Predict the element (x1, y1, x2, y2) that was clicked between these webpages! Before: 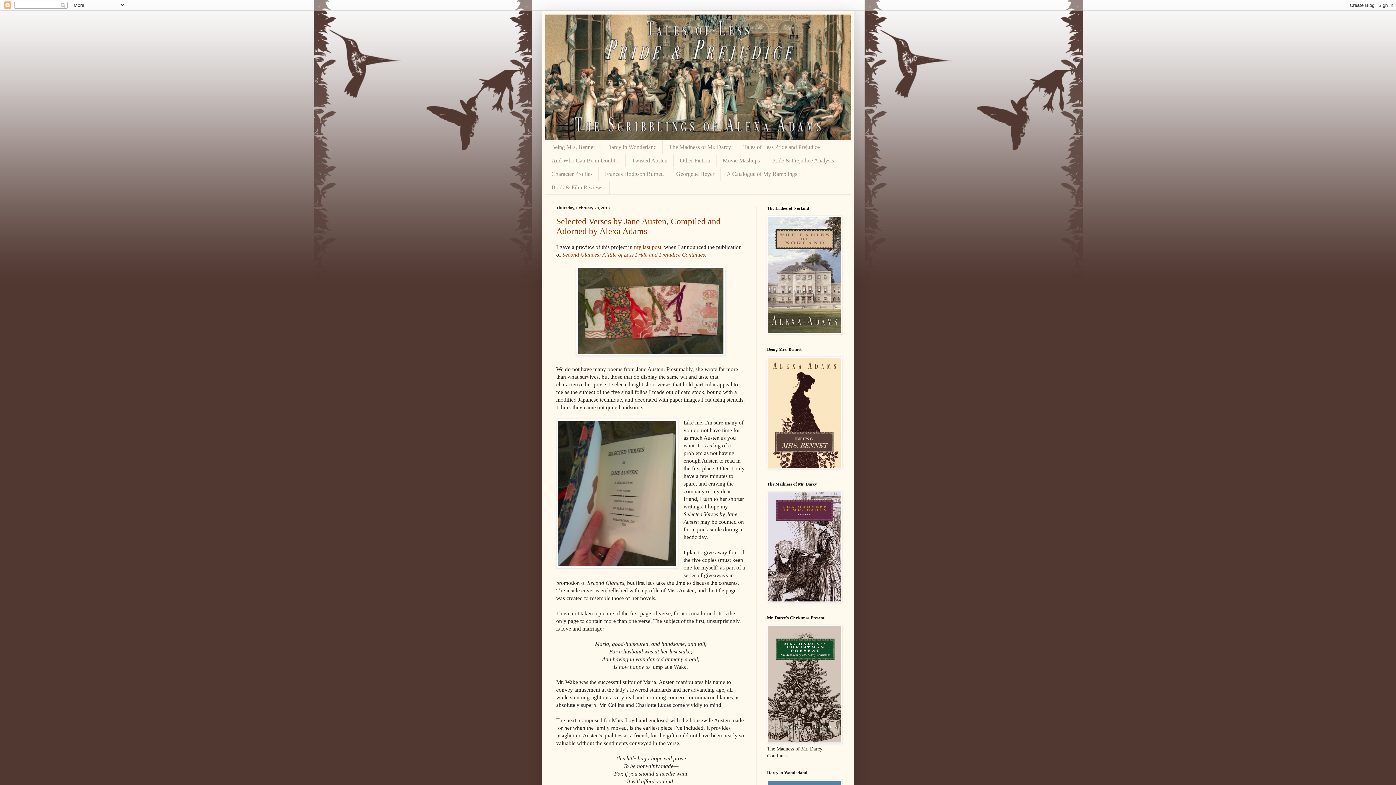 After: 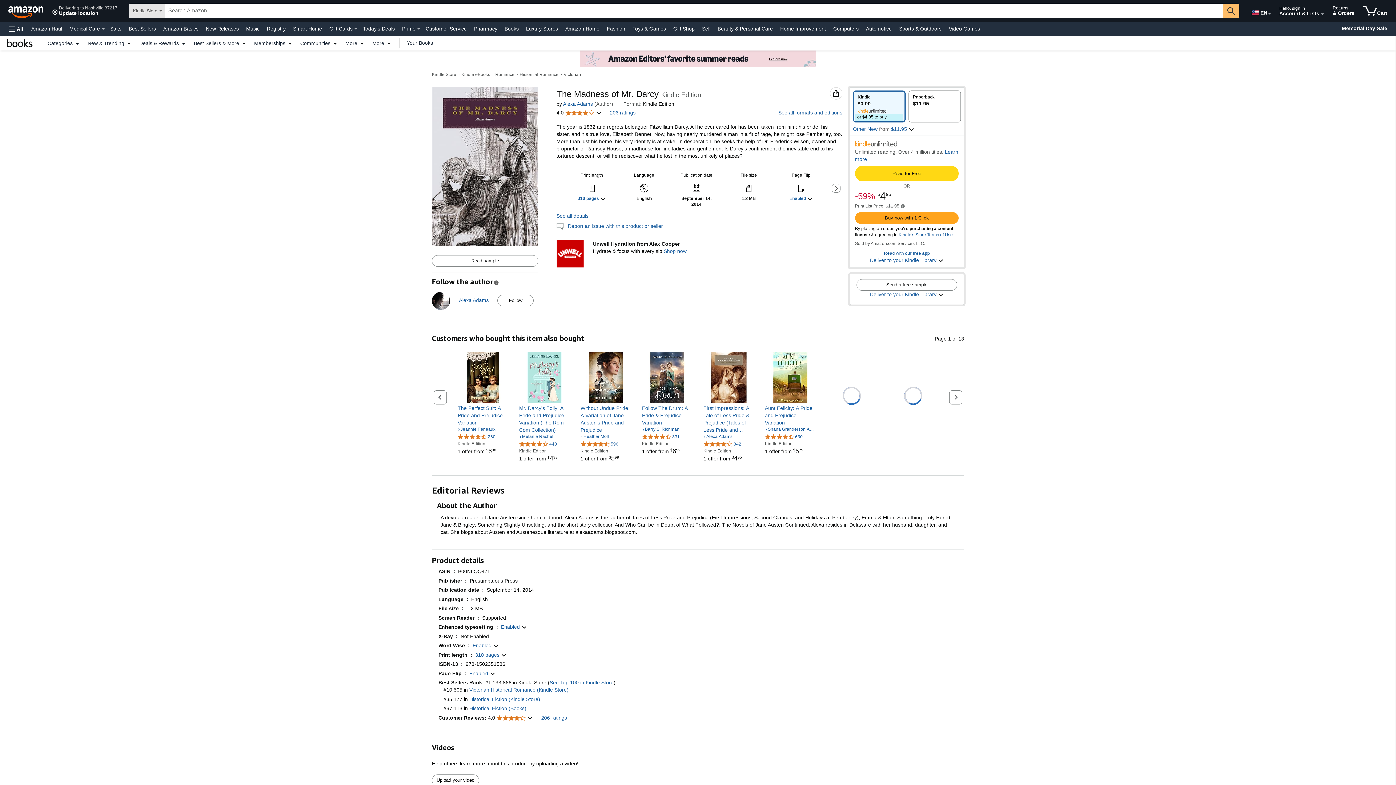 Action: bbox: (767, 598, 842, 603)